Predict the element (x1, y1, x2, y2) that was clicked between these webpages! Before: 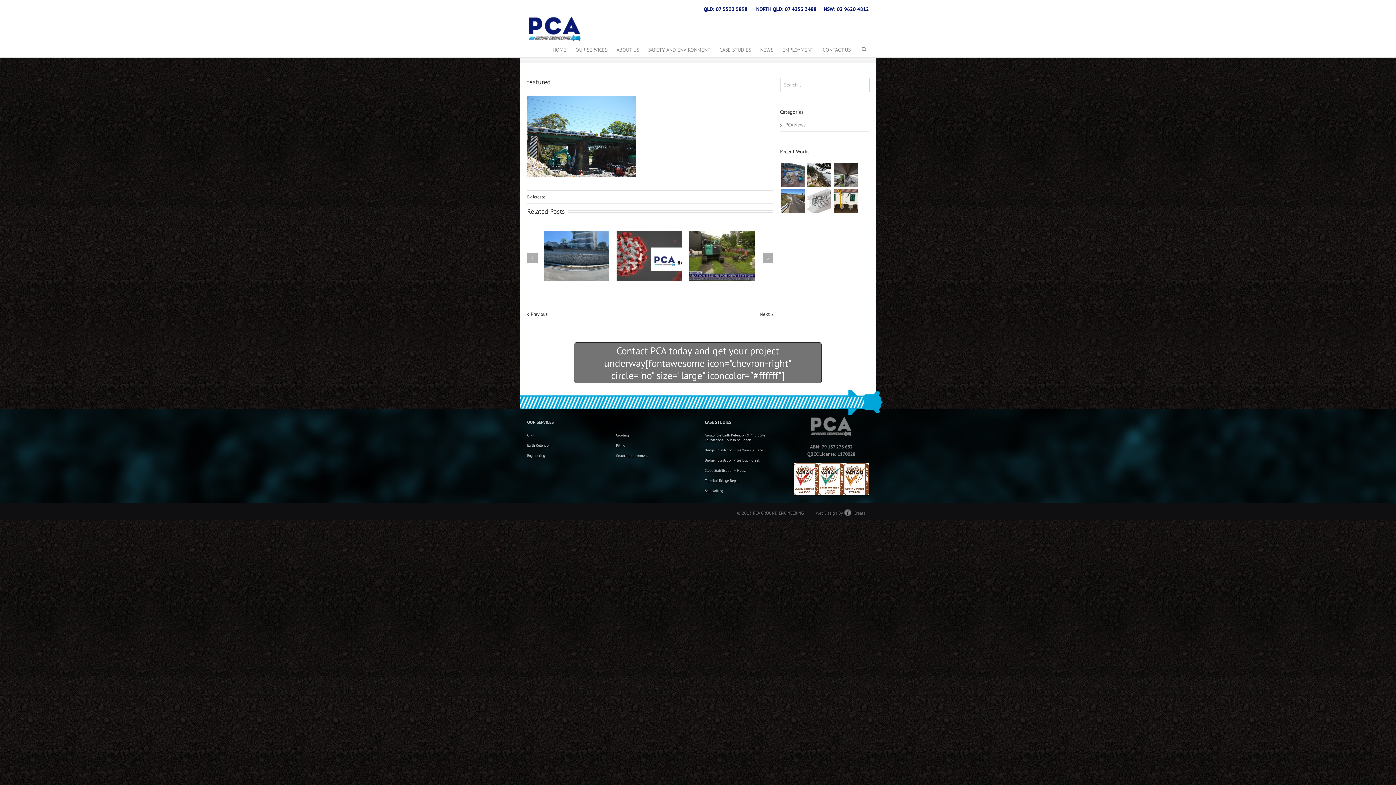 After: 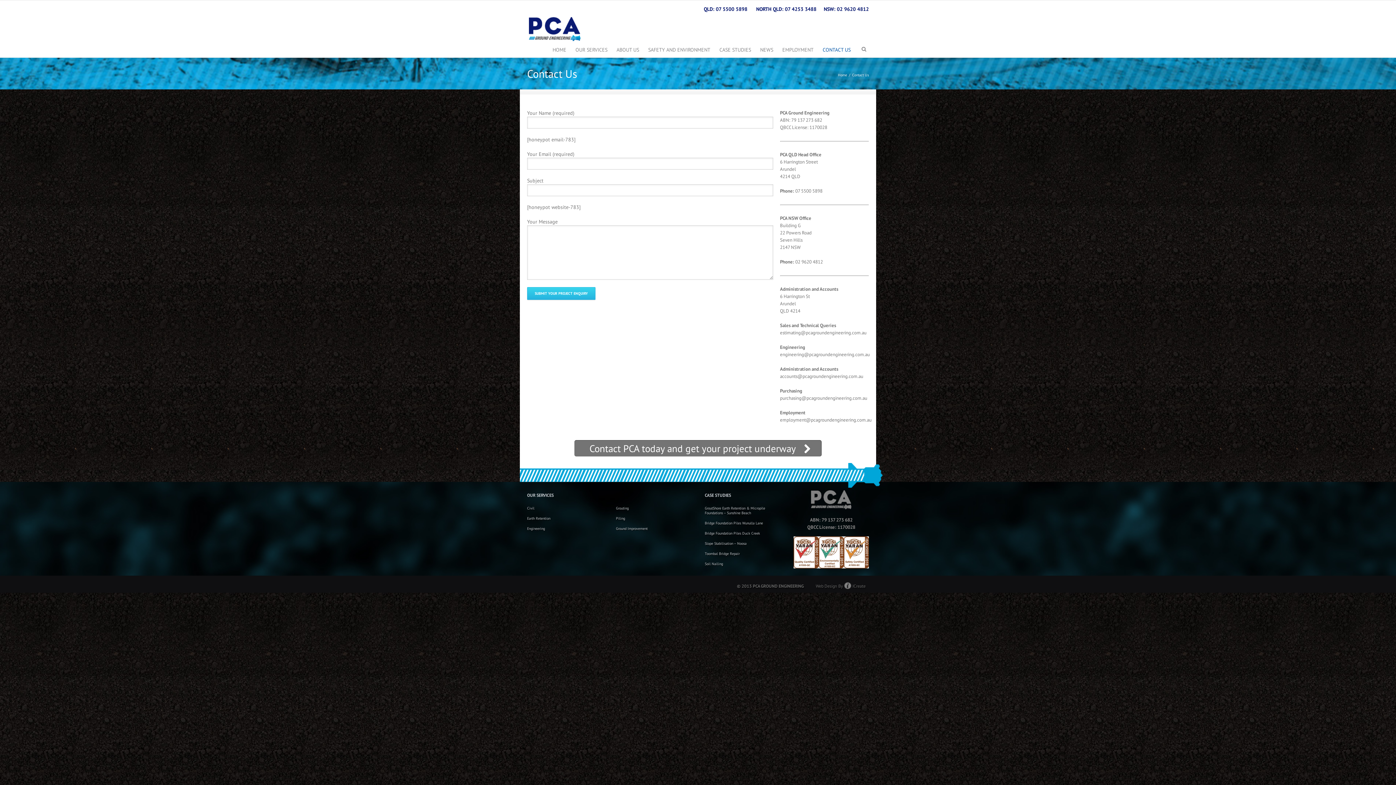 Action: label: Contact PCA today and get your project underway[fontawesome icon="chevron-right" circle="no" size="large" iconcolor="#ffffff"] bbox: (574, 342, 821, 383)